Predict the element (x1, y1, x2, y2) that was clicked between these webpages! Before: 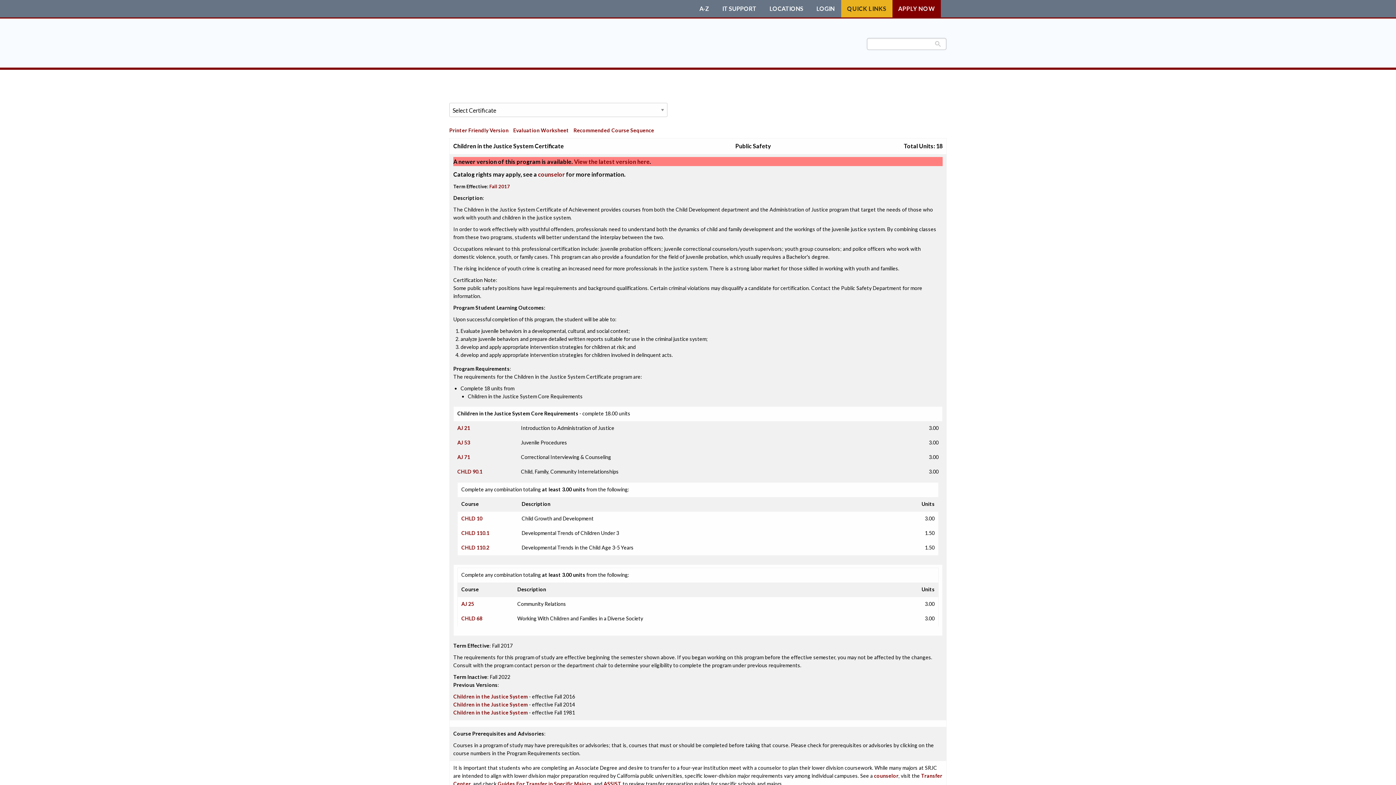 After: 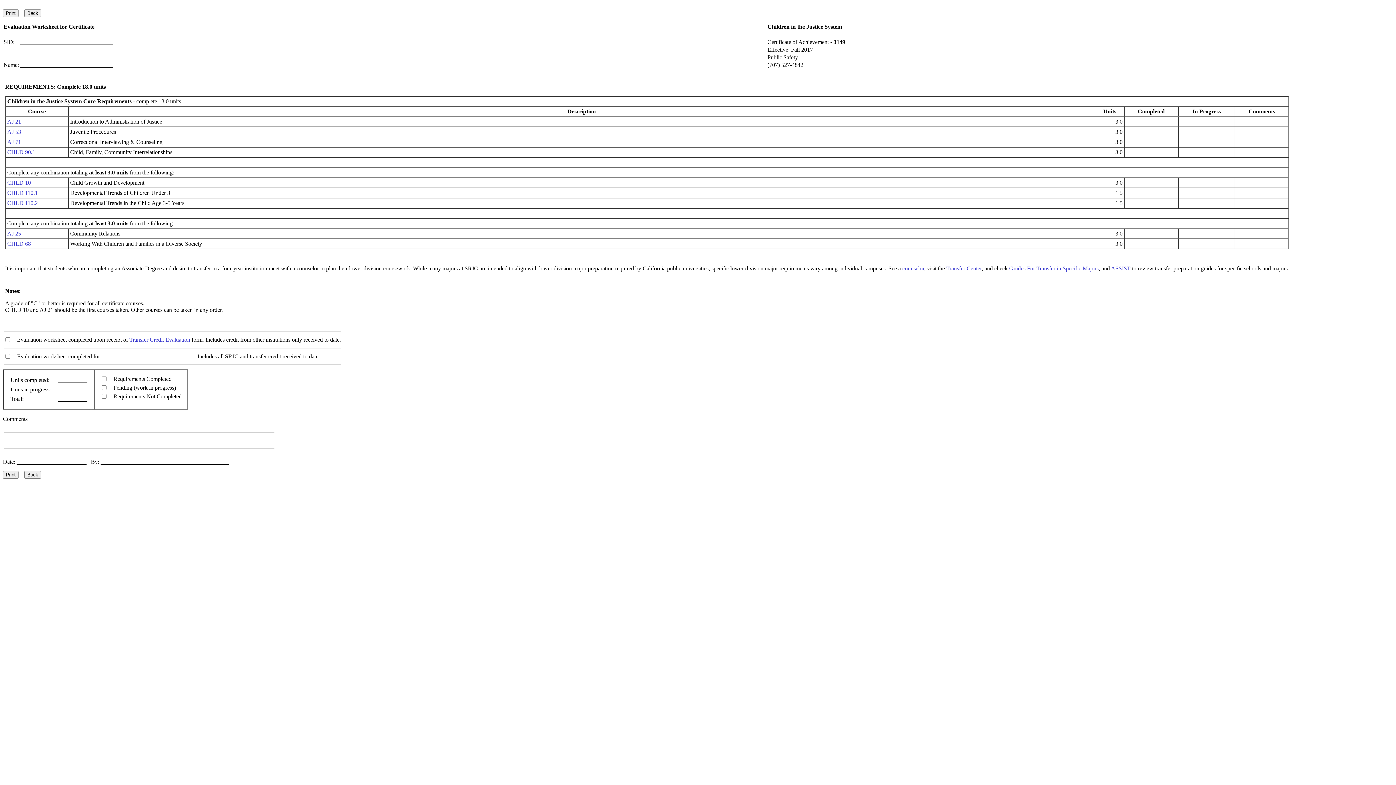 Action: label: Evaluation Worksheet bbox: (513, 127, 569, 133)